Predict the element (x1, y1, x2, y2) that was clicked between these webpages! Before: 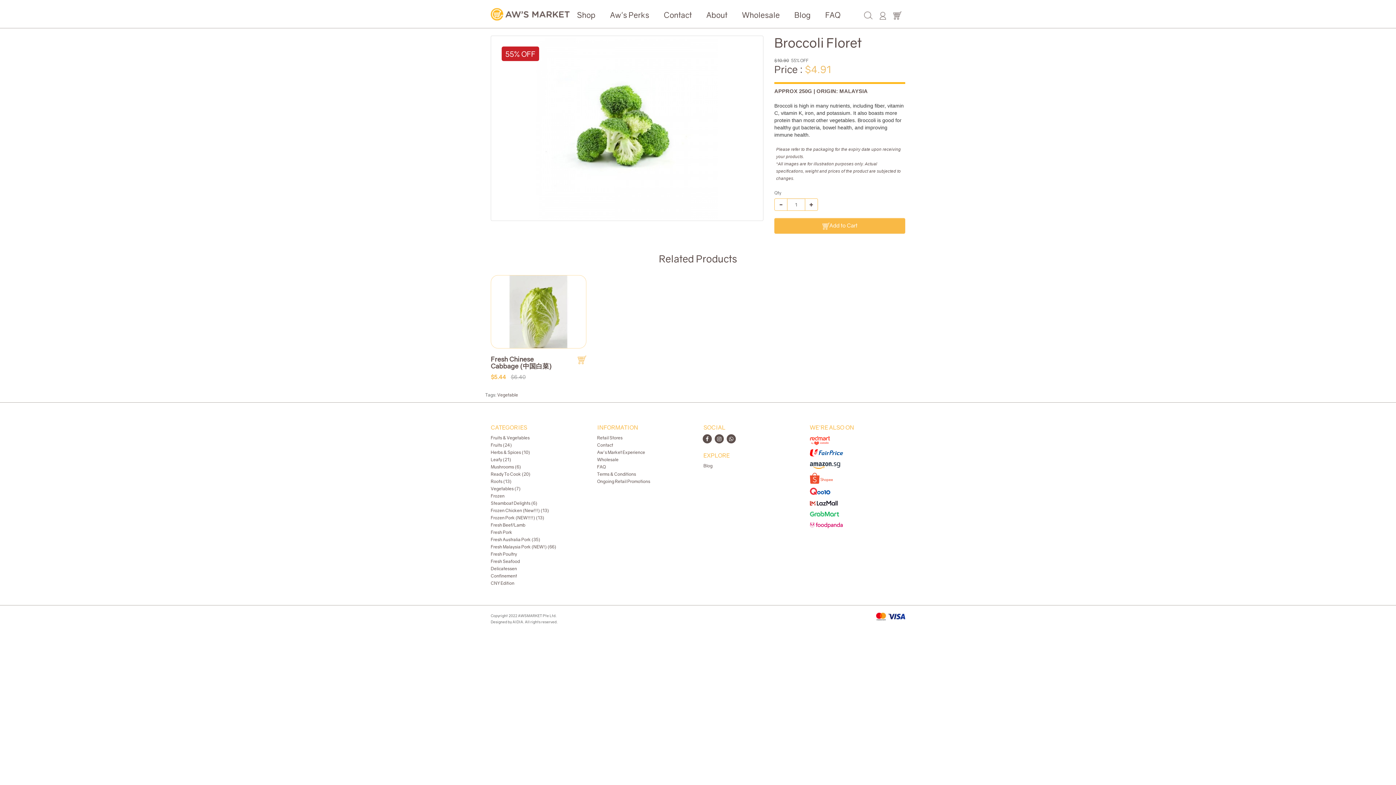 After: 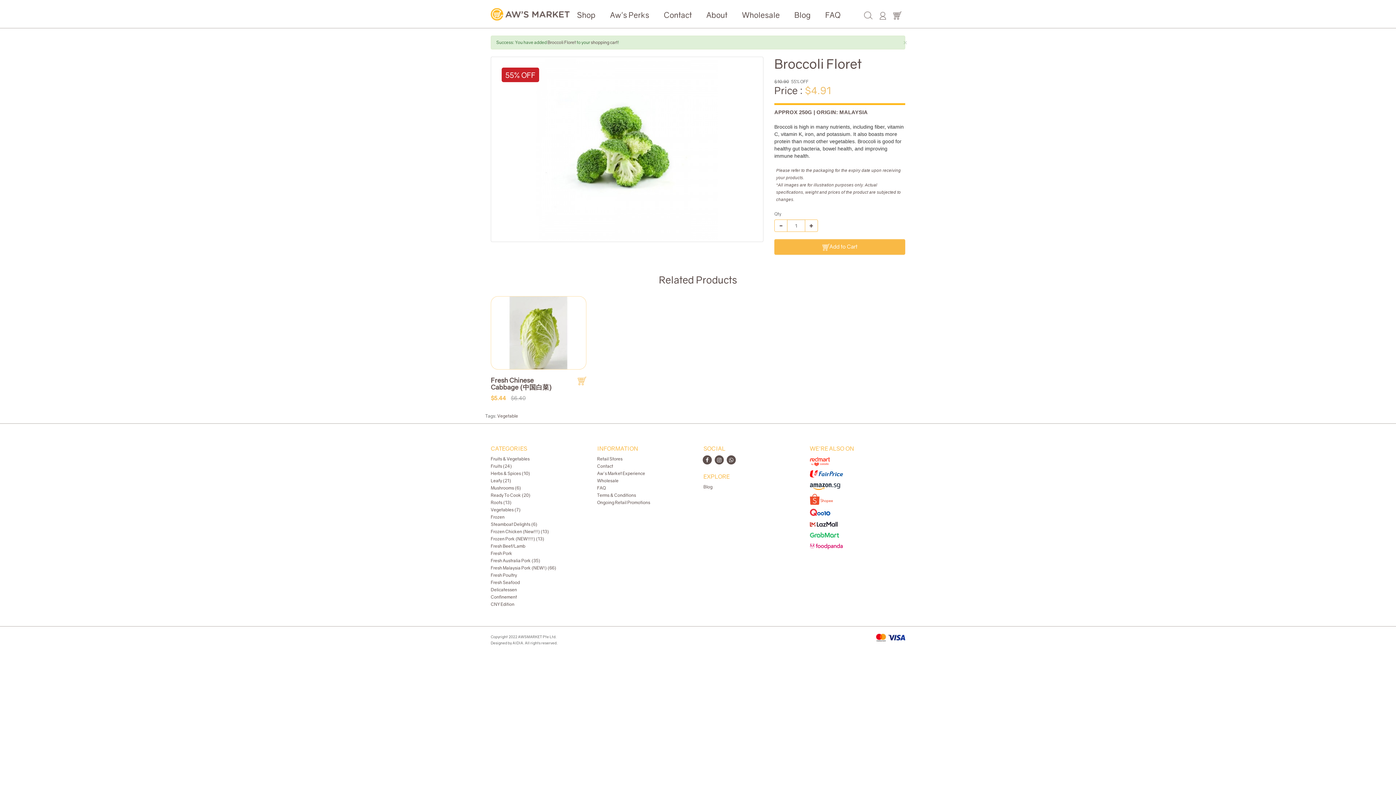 Action: label: Add to Cart bbox: (774, 218, 905, 233)